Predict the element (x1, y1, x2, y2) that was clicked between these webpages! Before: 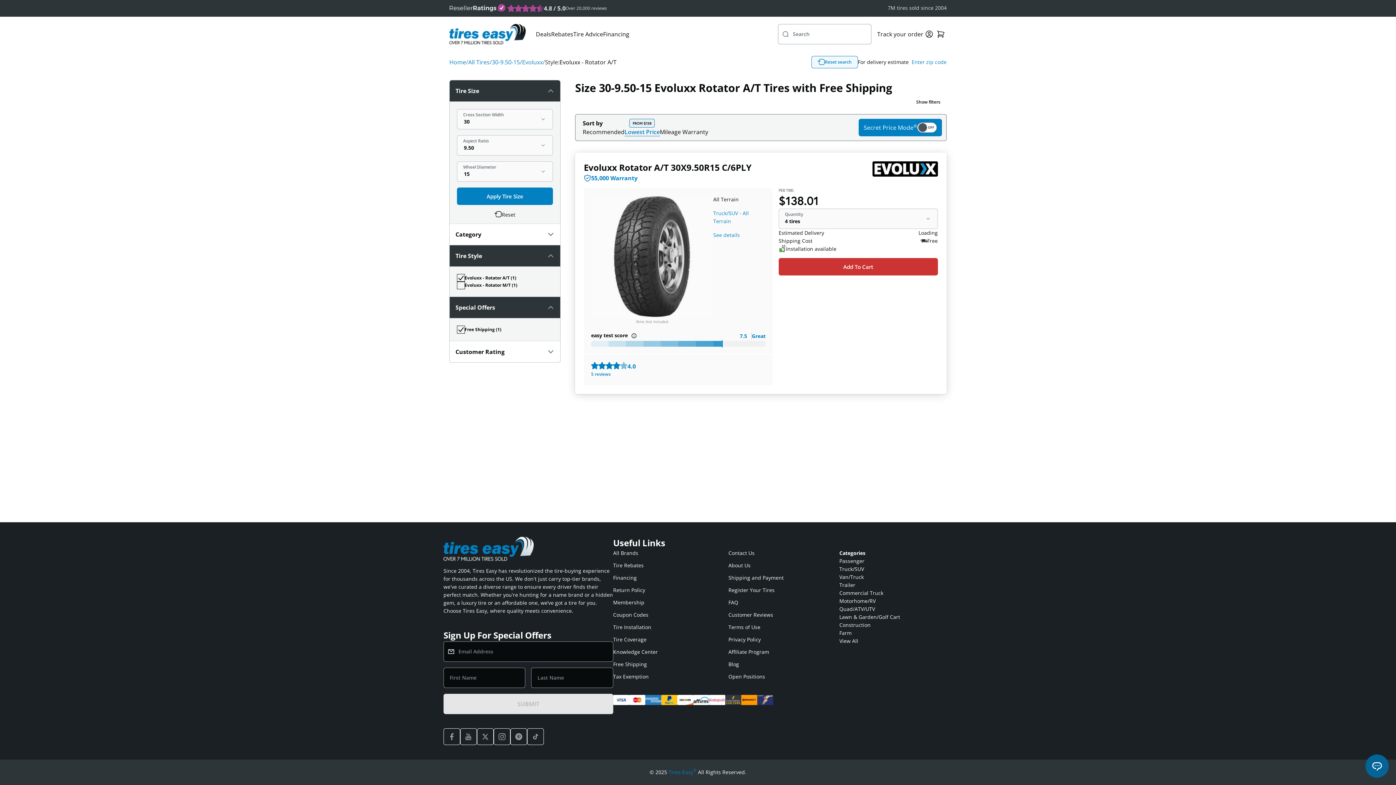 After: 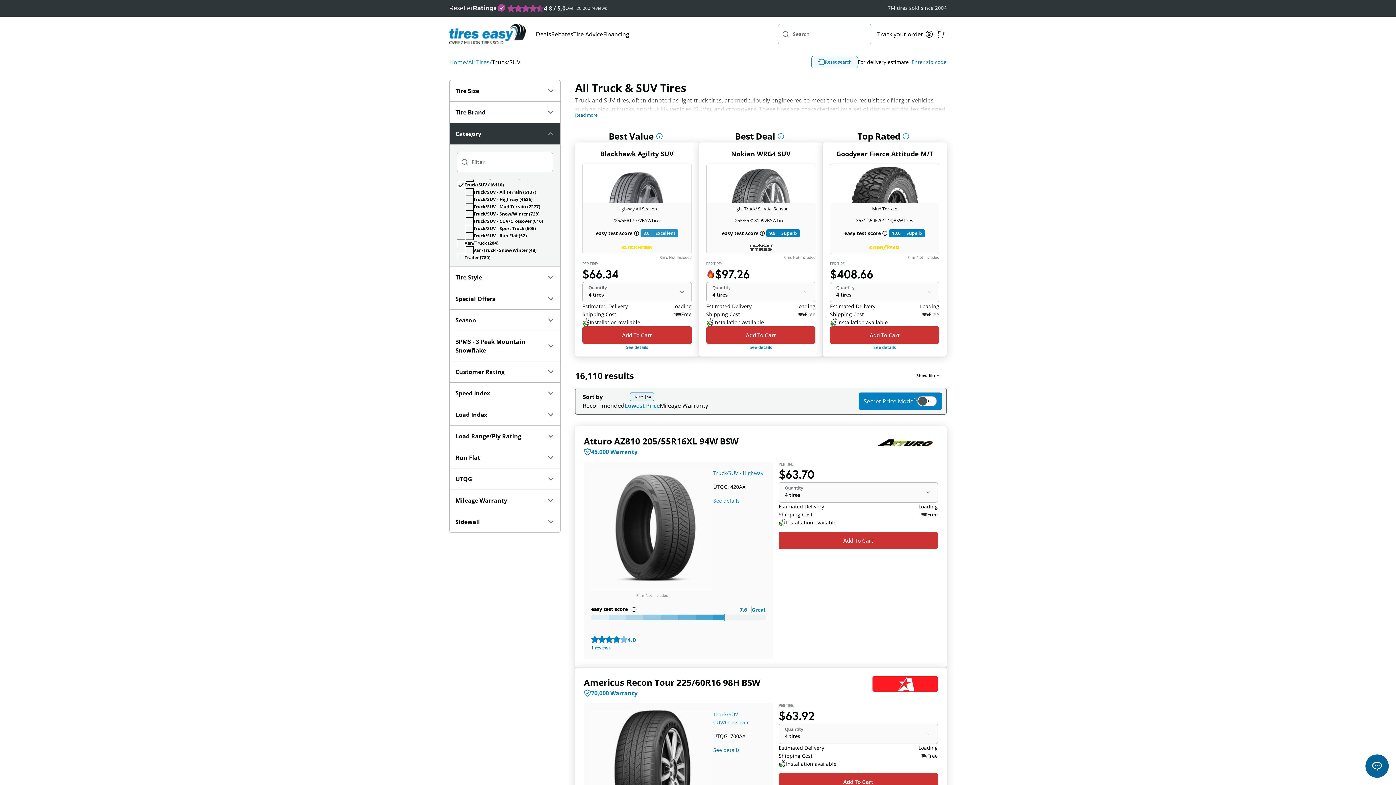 Action: bbox: (839, 565, 864, 573) label: Truck/SUV